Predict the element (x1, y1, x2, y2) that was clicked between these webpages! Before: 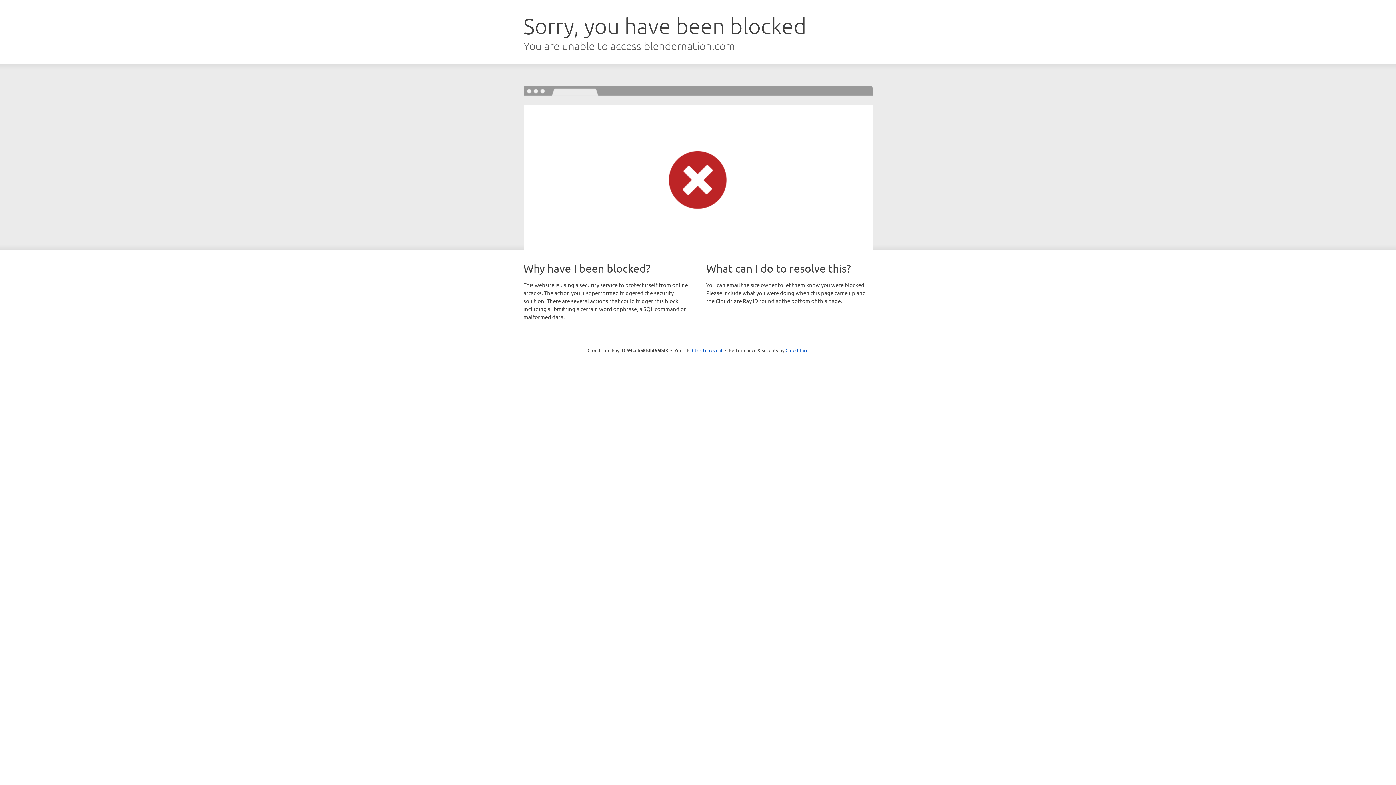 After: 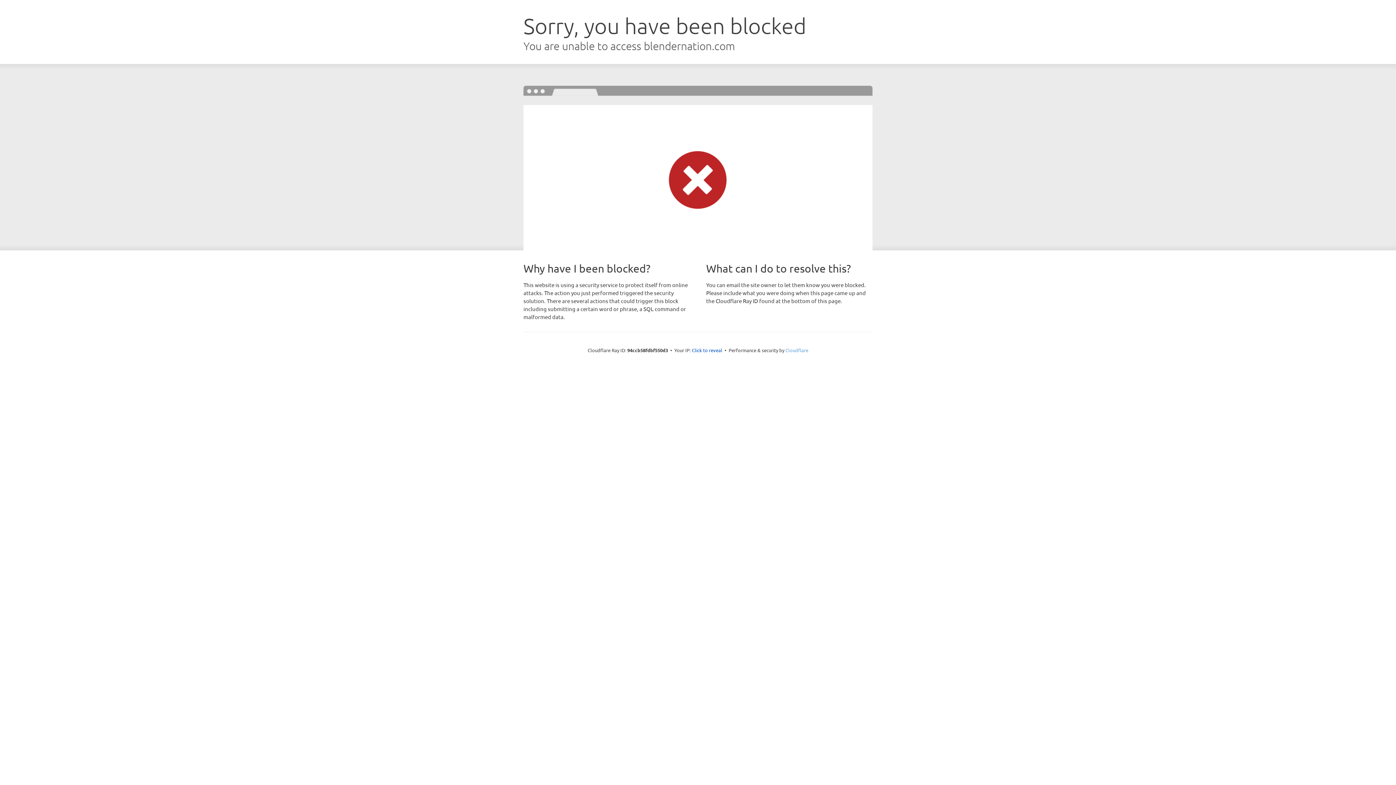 Action: bbox: (785, 347, 808, 353) label: Cloudflare